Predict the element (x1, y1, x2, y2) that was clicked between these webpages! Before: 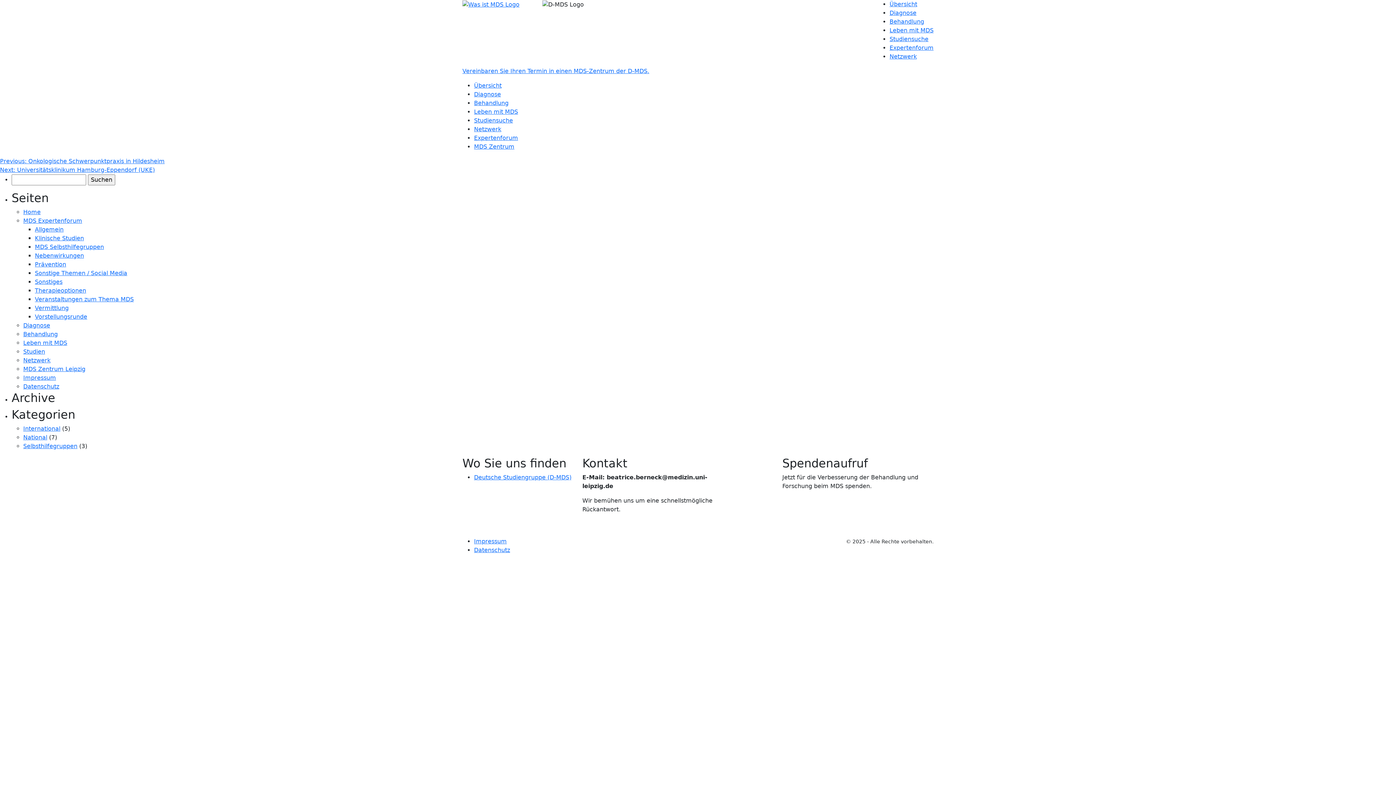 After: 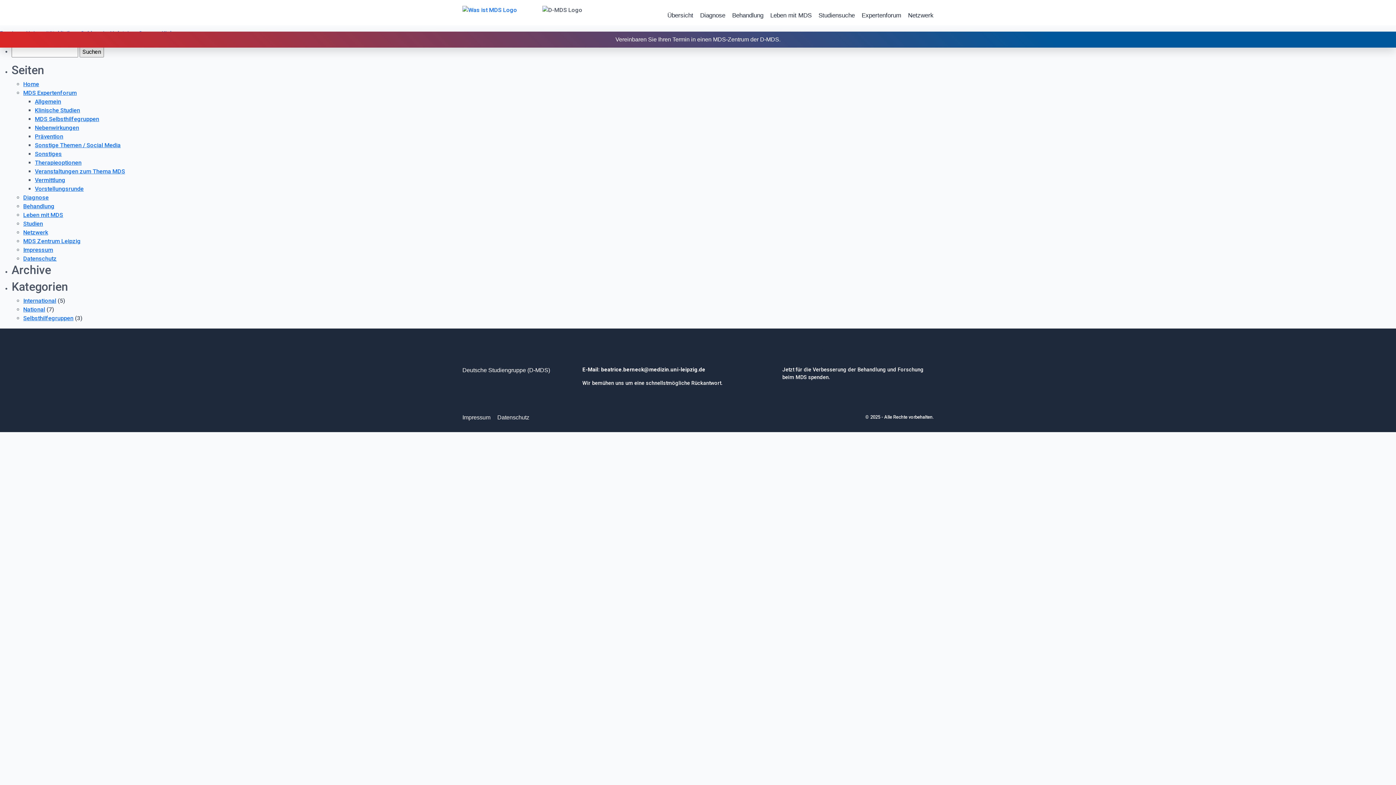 Action: label: Previous: Onkologische Schwerpunktpraxis in Hildesheim bbox: (0, 157, 164, 164)